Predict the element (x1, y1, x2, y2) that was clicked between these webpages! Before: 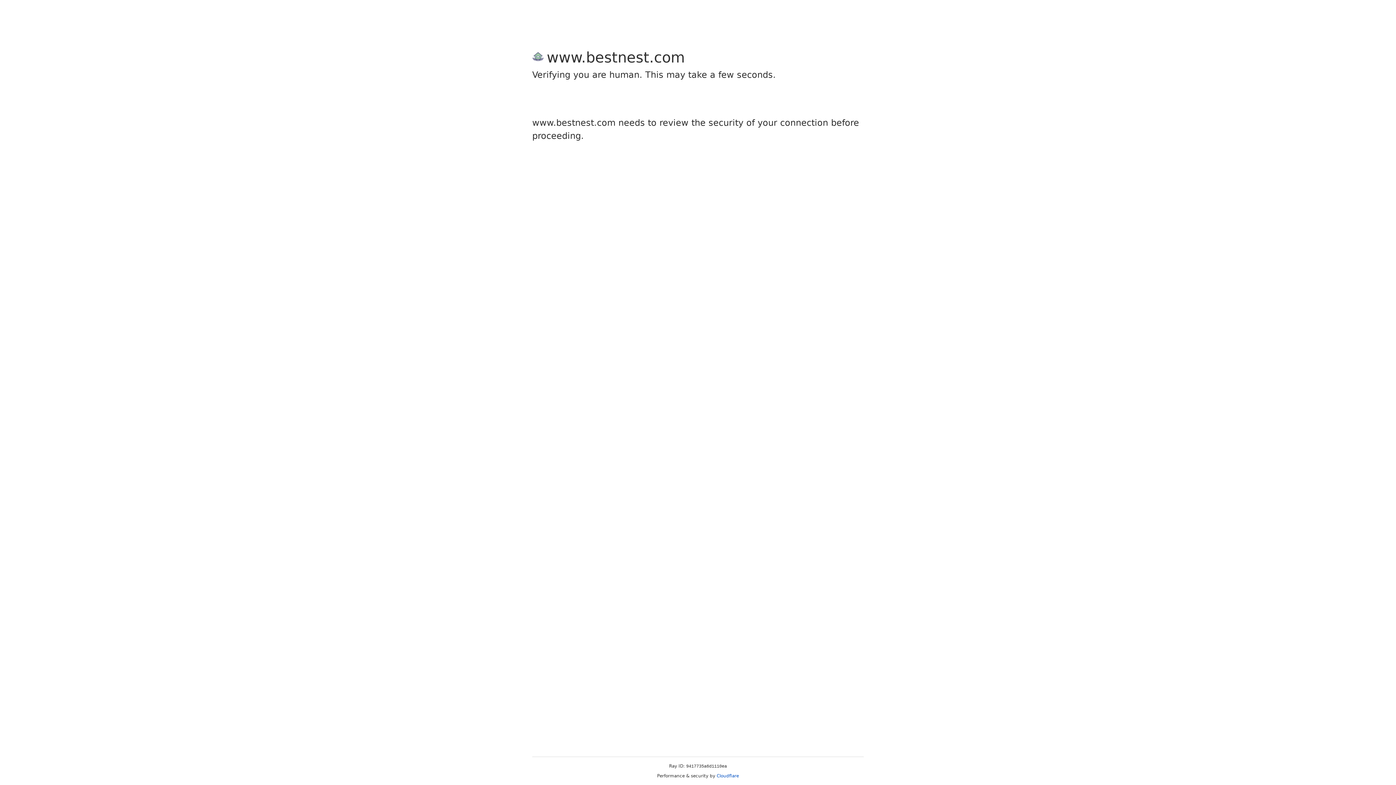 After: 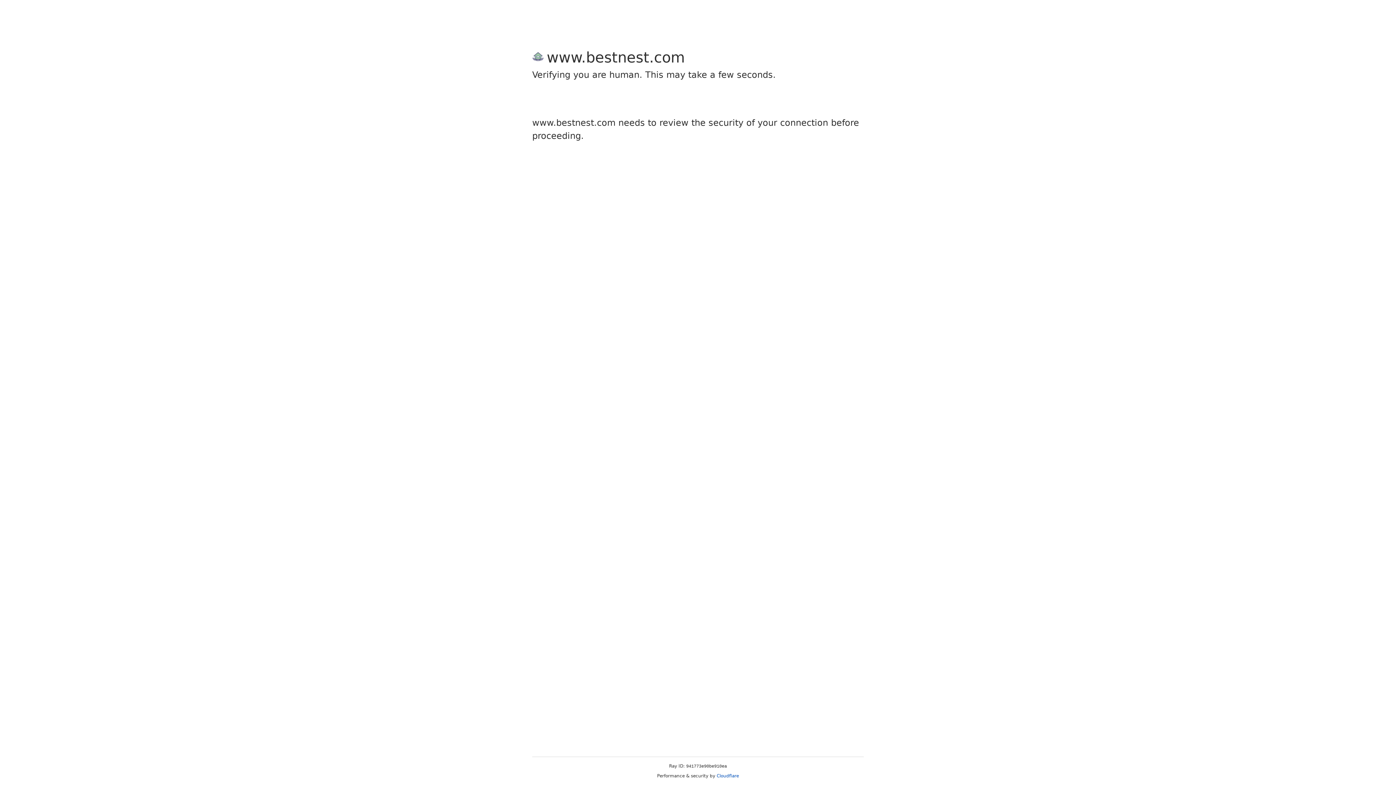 Action: label: Cloudflare bbox: (716, 773, 739, 778)